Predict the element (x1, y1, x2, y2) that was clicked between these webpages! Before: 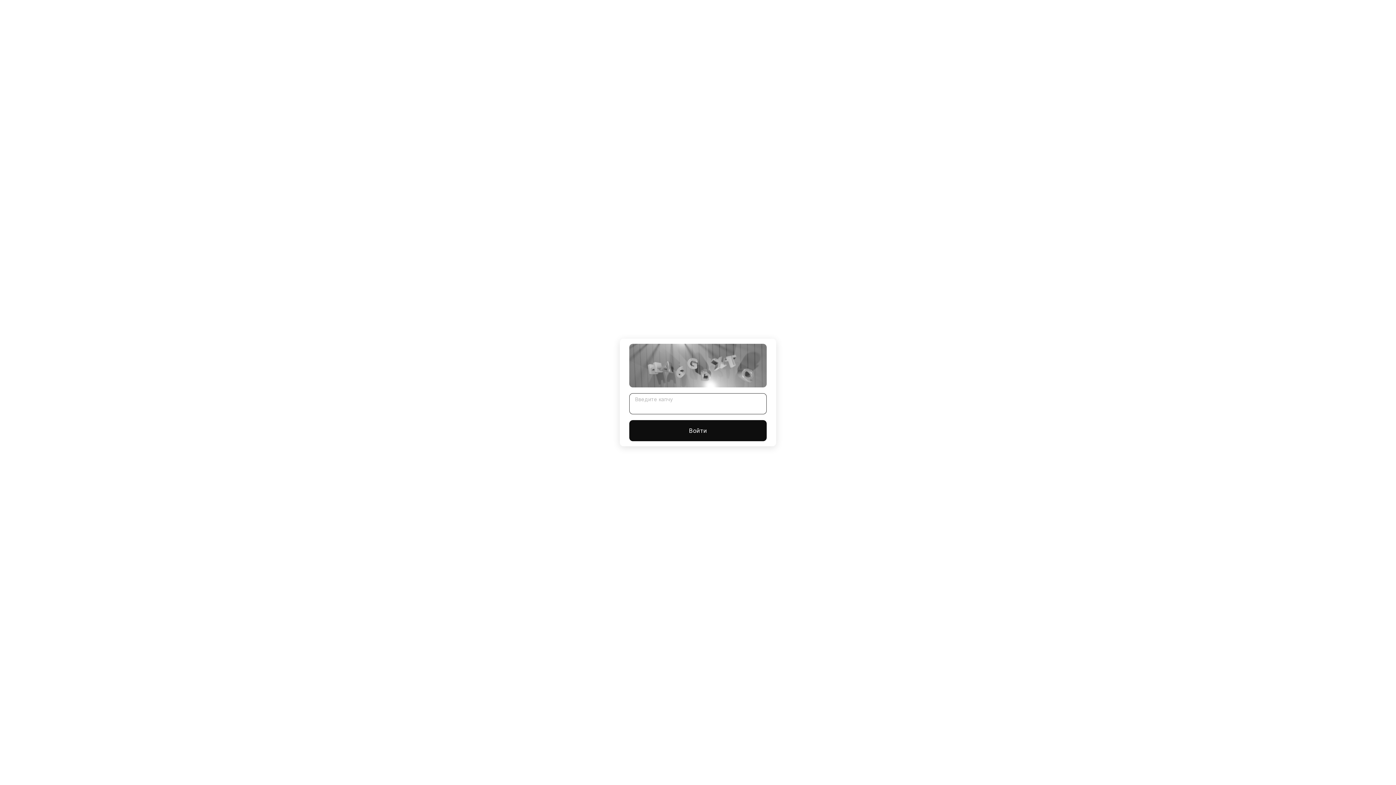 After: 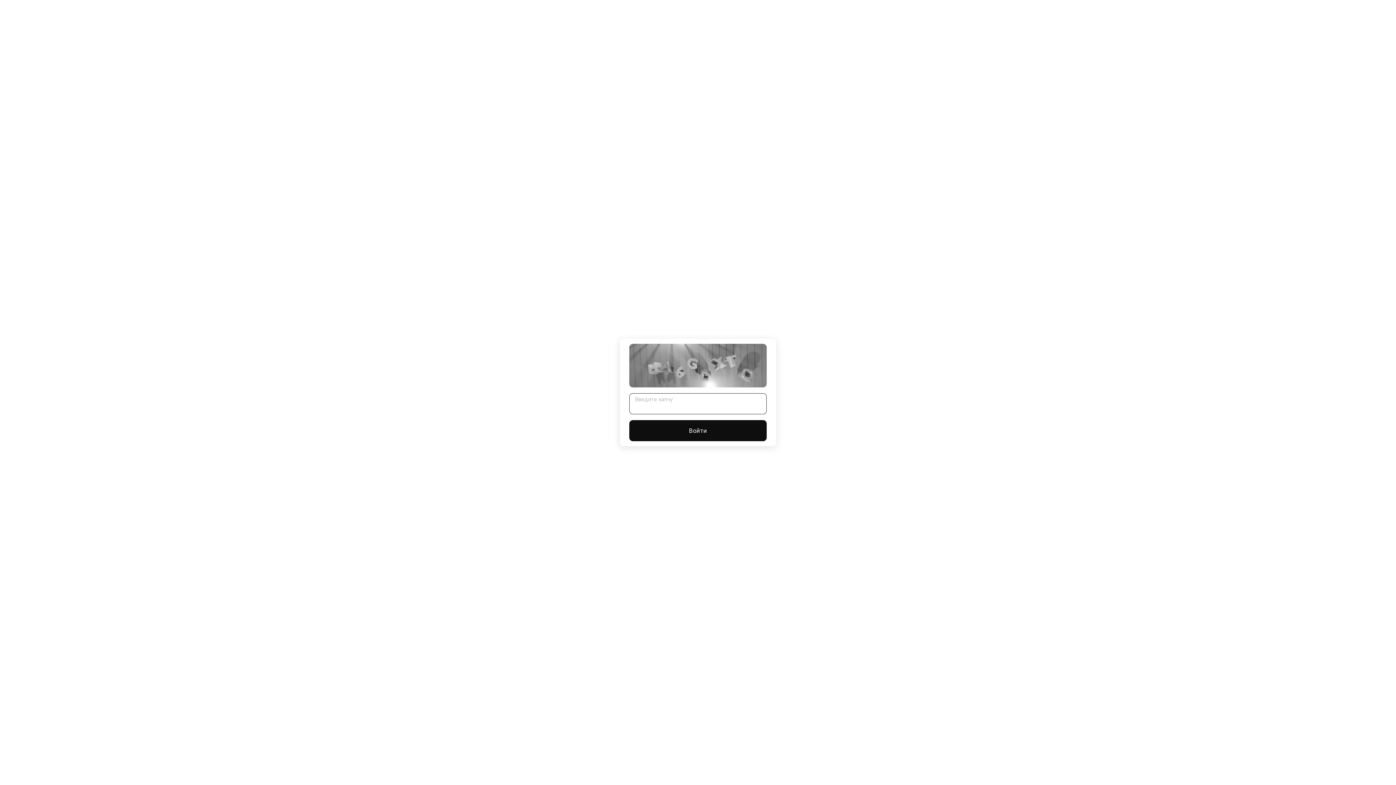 Action: label: Войти bbox: (629, 420, 766, 441)